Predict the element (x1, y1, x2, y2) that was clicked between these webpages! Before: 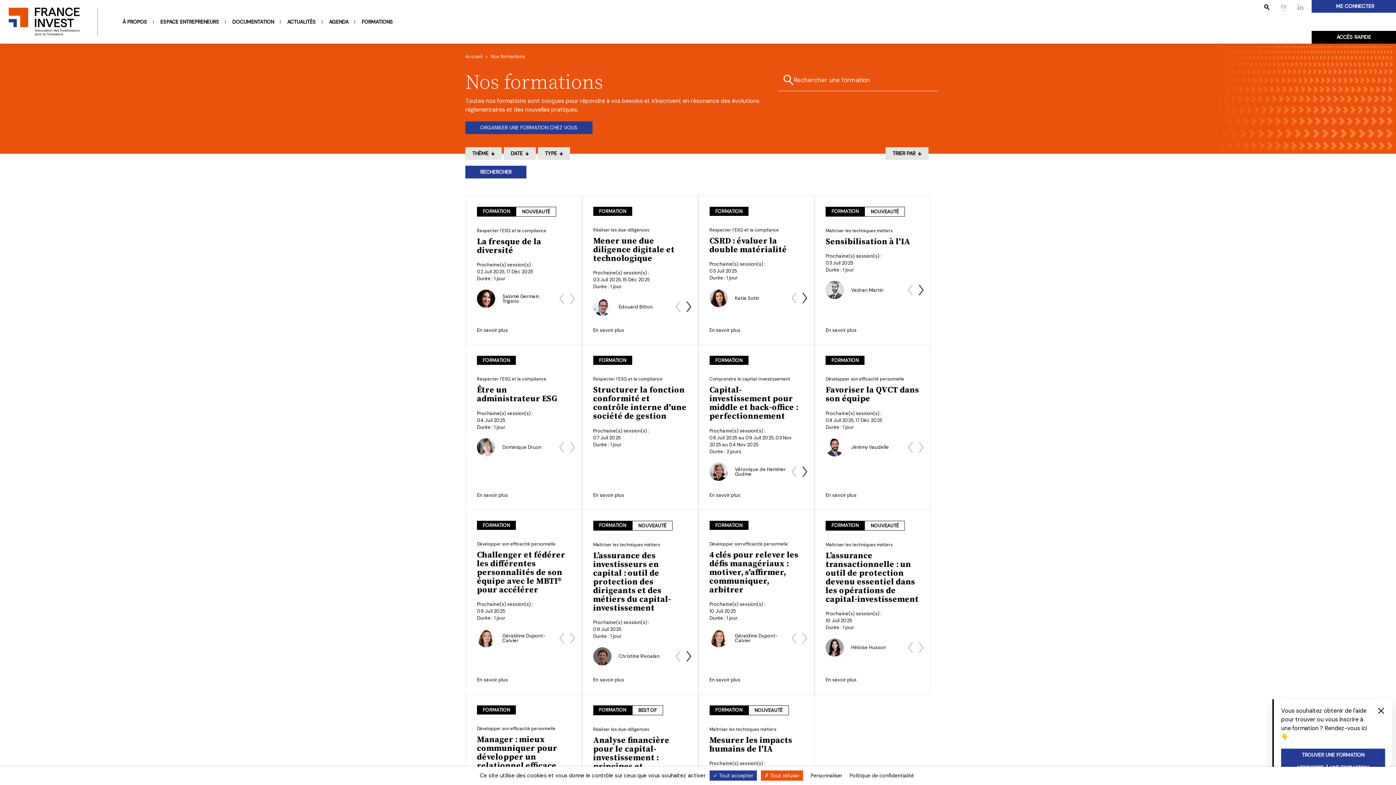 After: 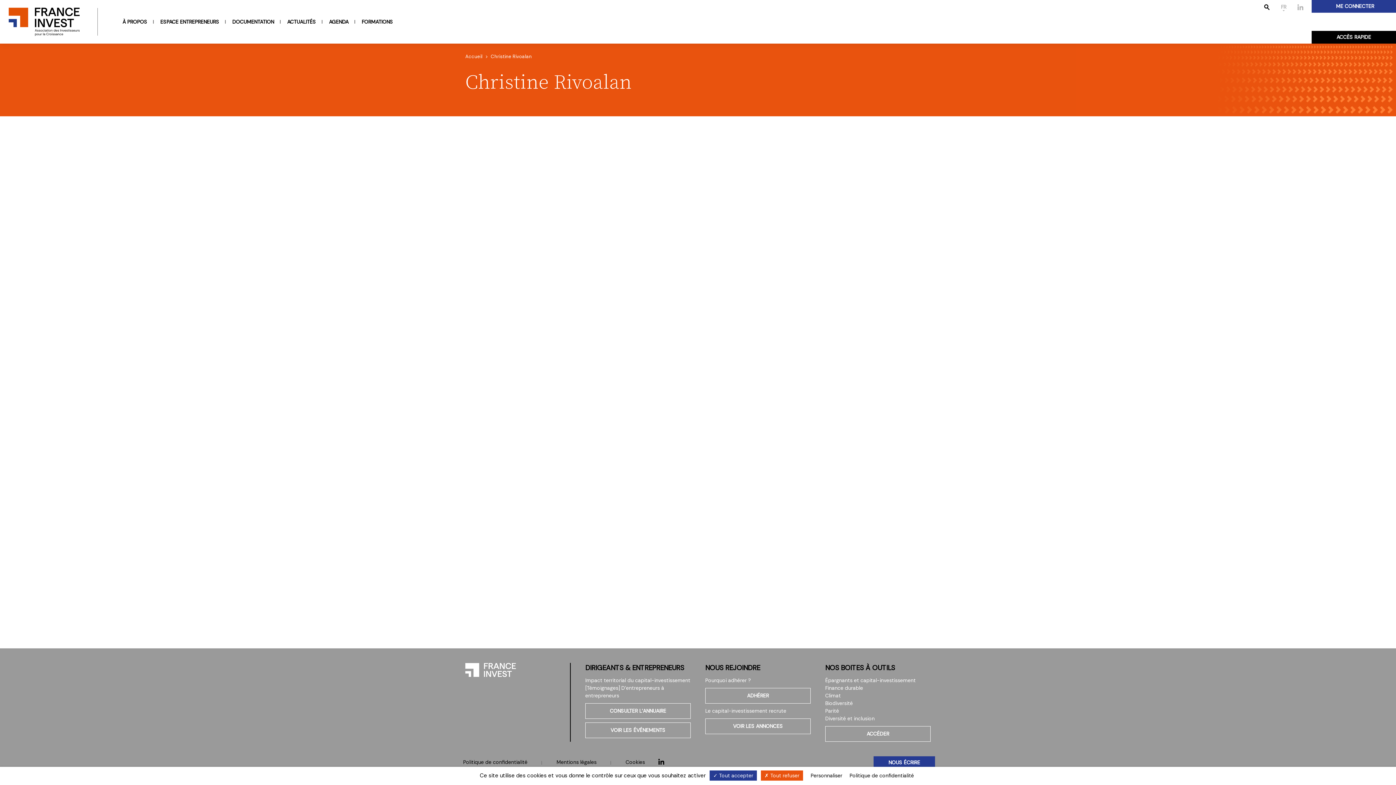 Action: bbox: (618, 654, 672, 659) label: Christine Rivoalan